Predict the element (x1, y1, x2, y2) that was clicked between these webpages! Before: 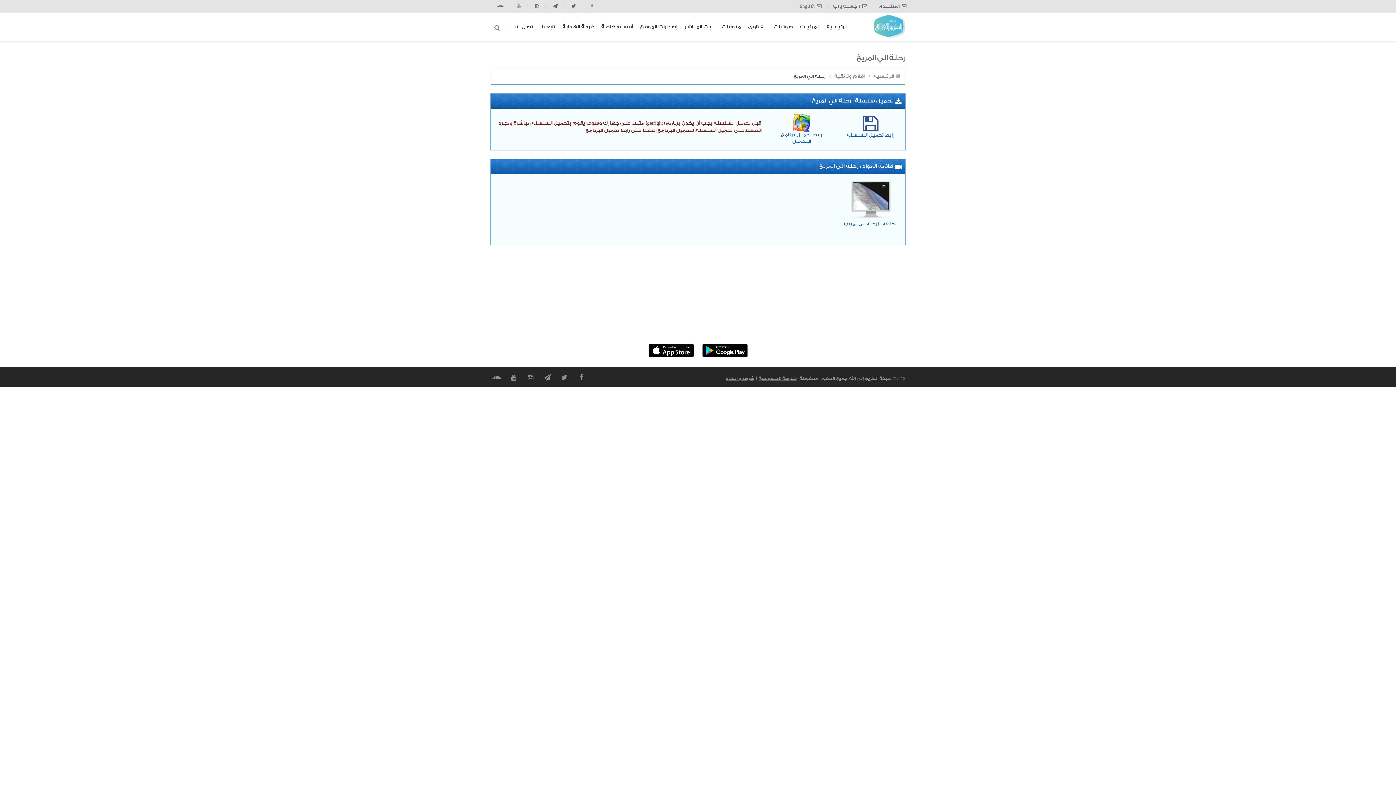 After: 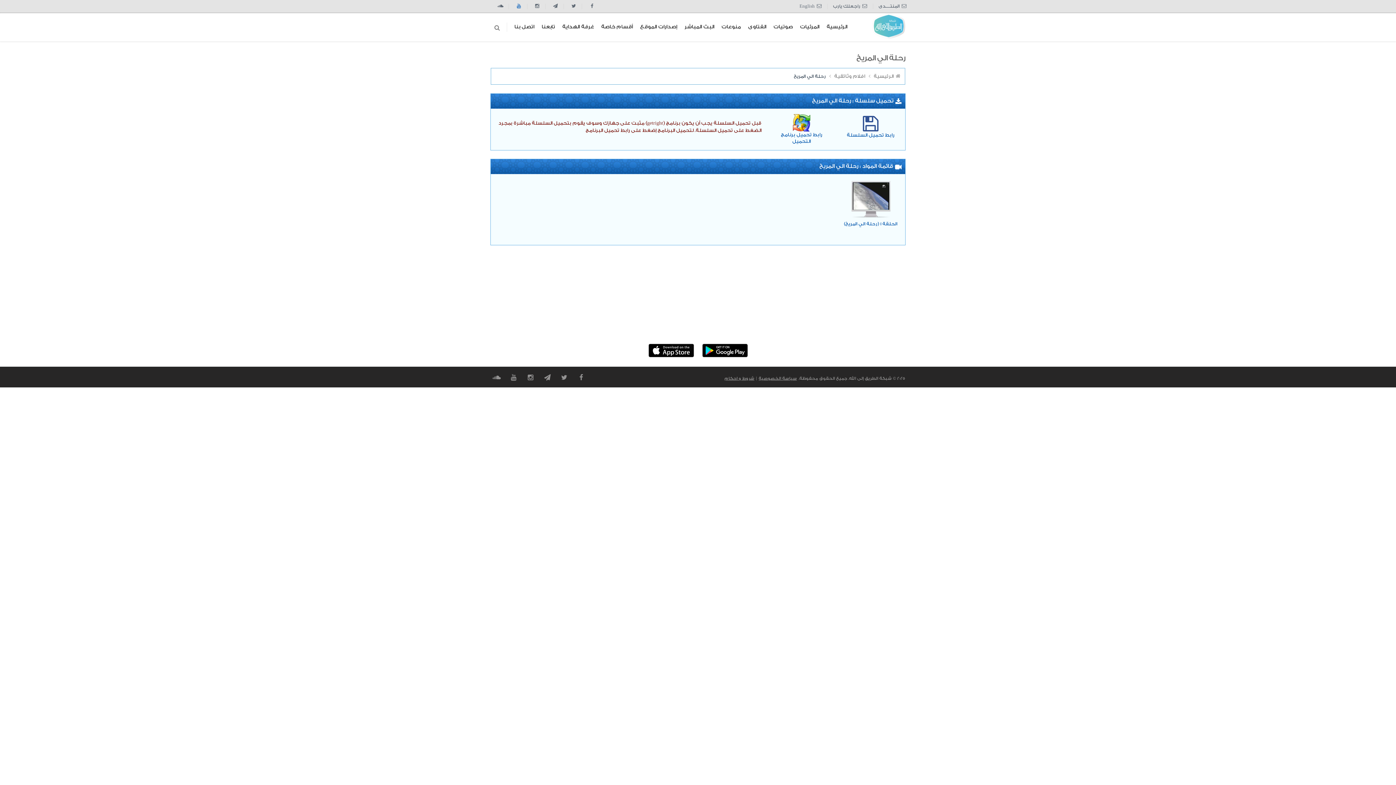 Action: bbox: (514, 3, 522, 8)